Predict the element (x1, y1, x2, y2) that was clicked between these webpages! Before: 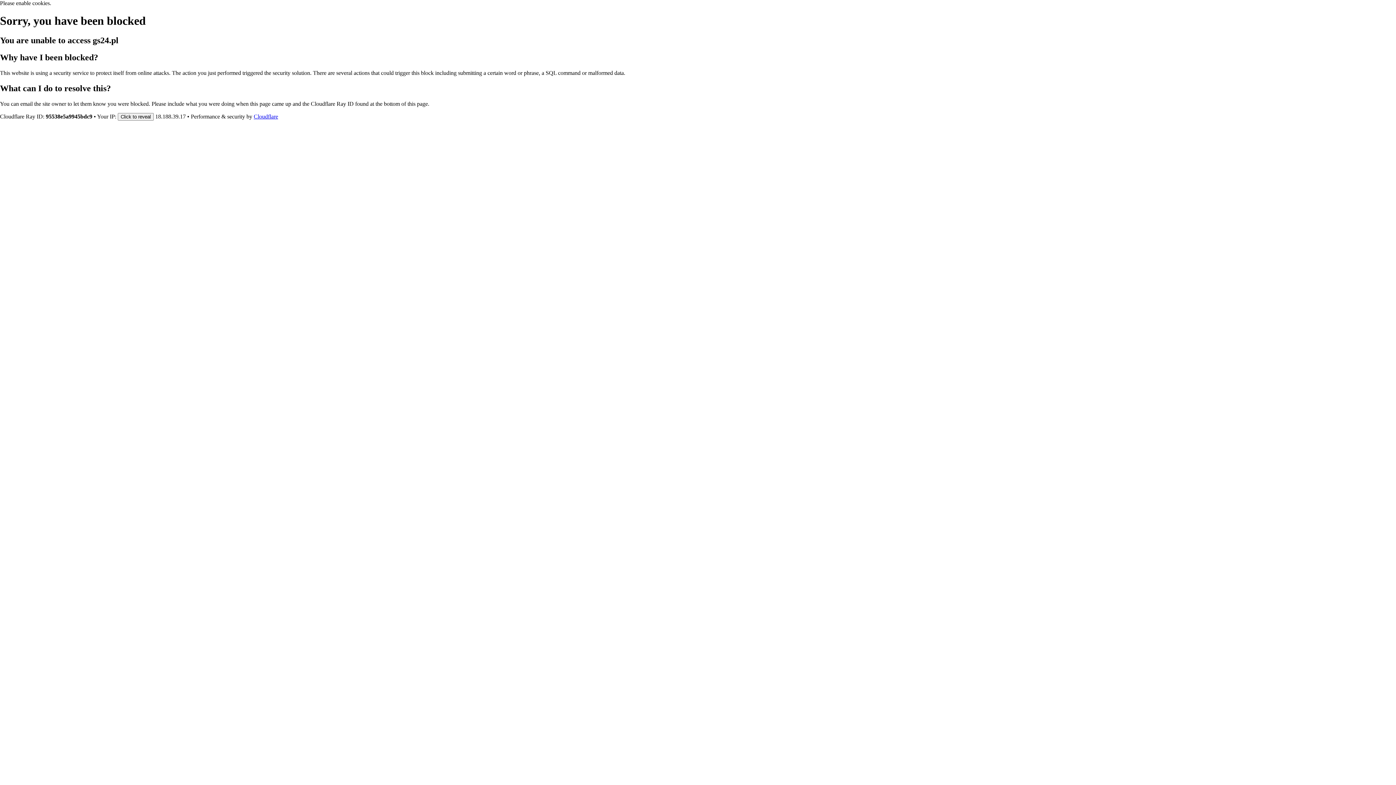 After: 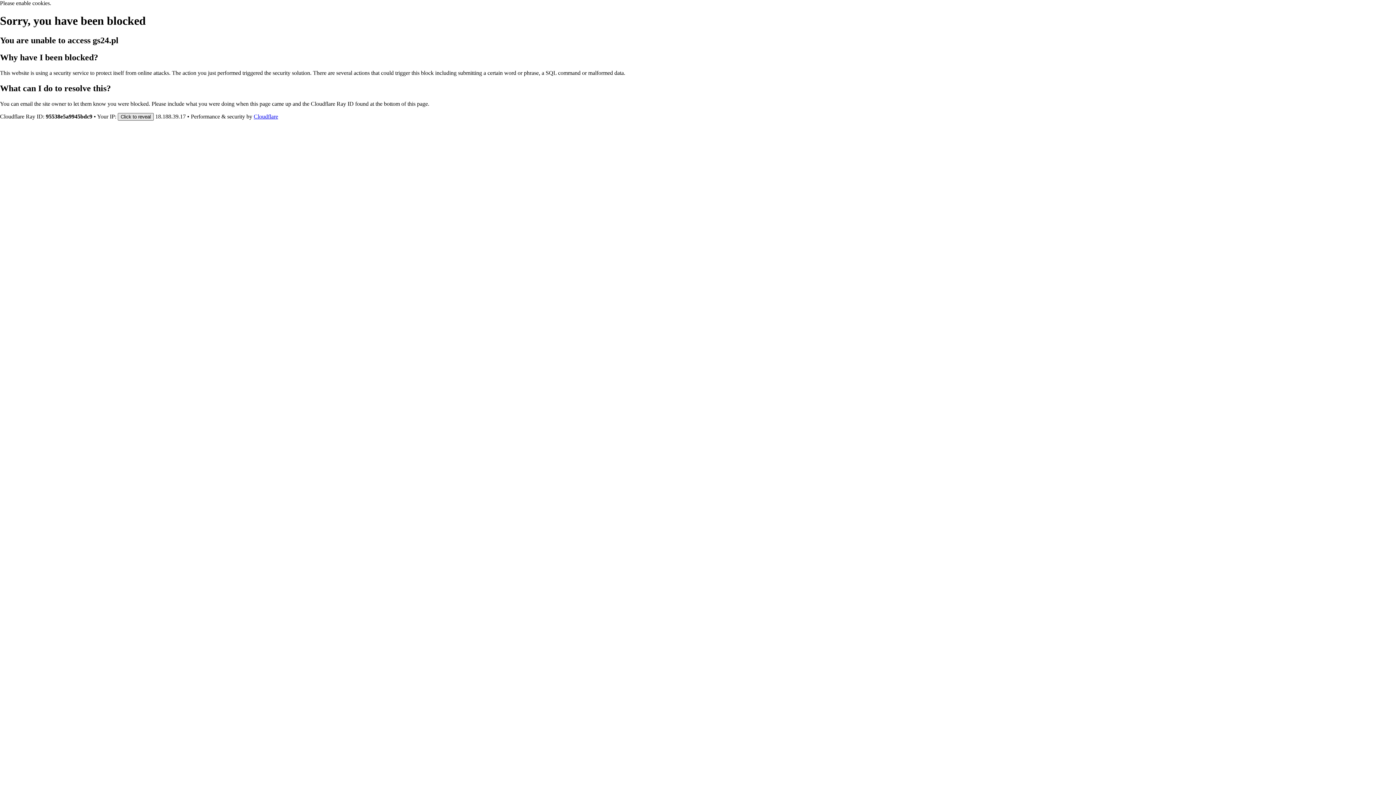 Action: label: Click to reveal bbox: (117, 112, 153, 120)